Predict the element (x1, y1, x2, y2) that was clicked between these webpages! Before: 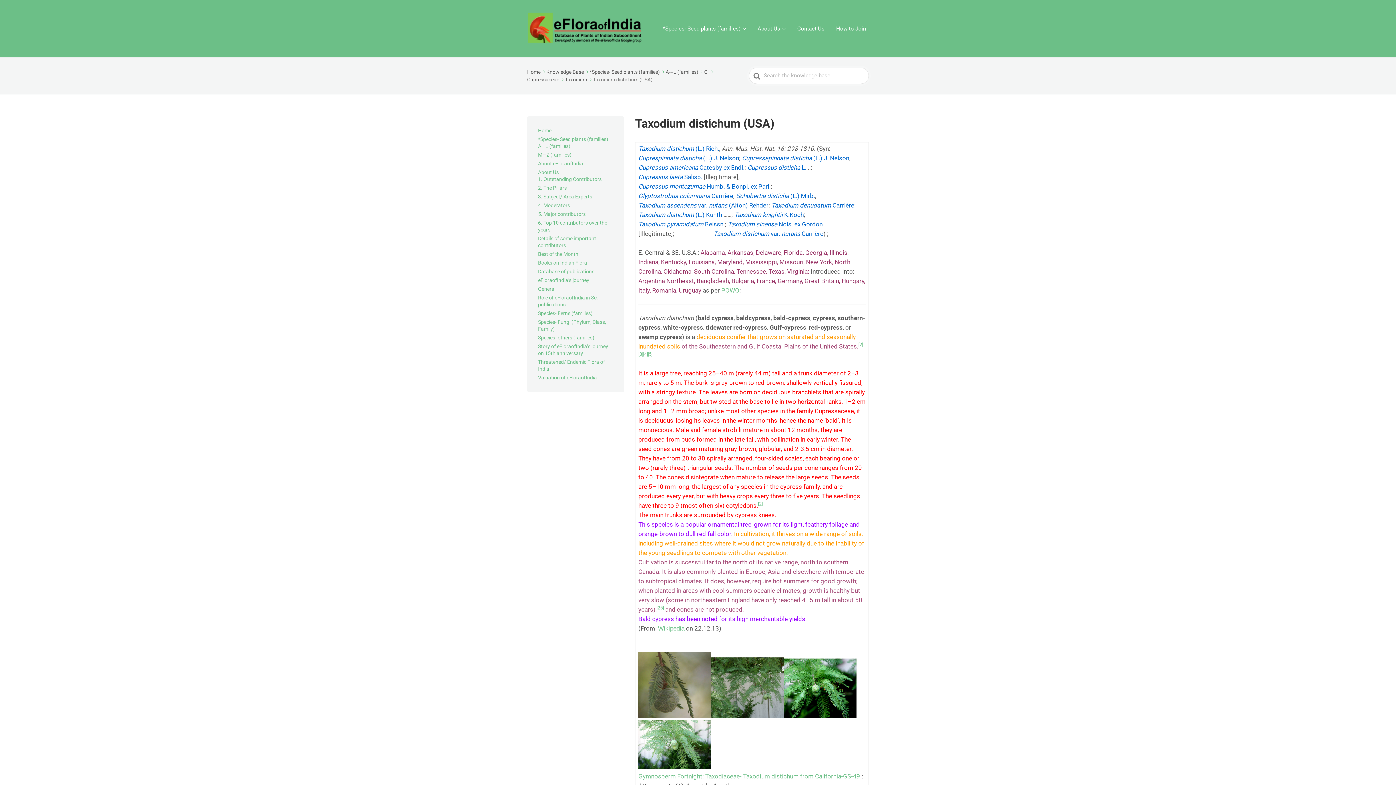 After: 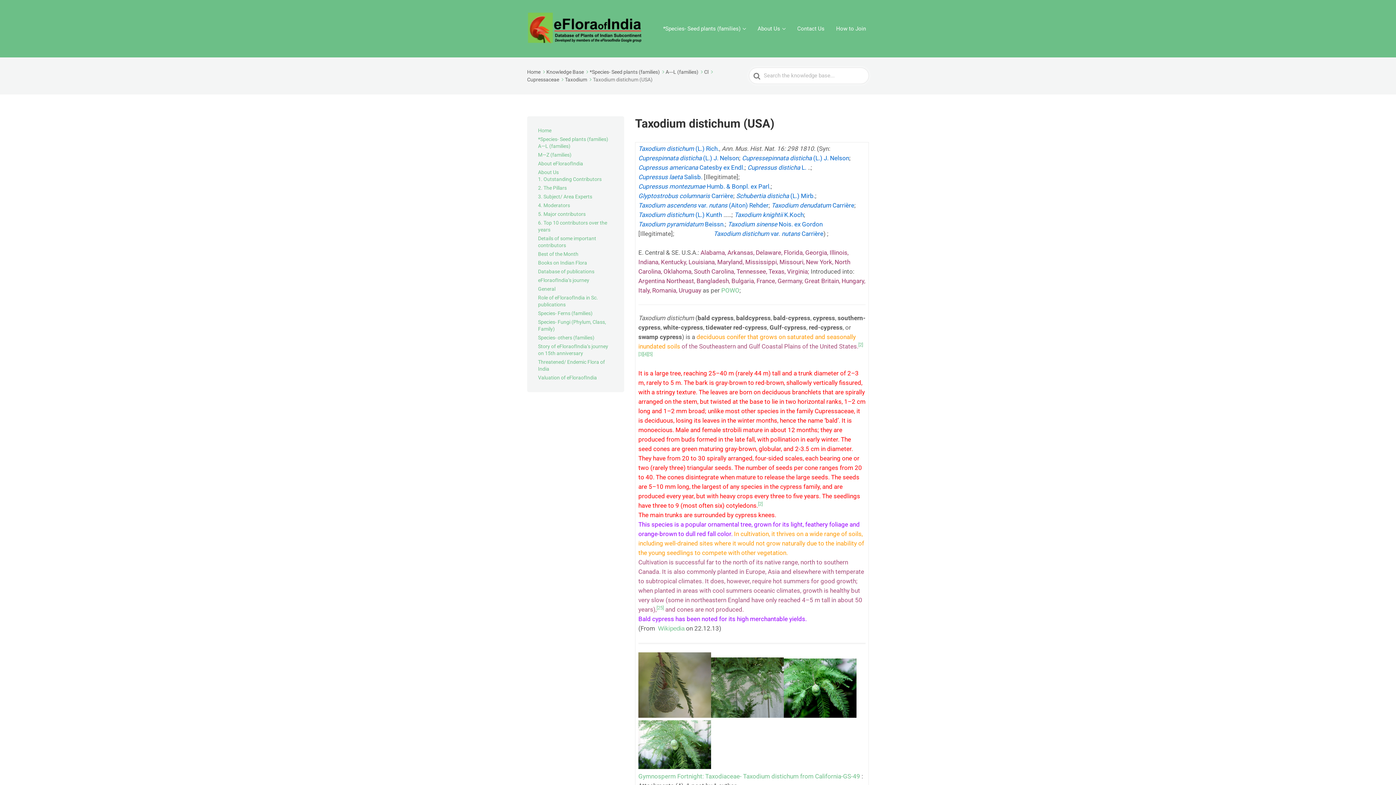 Action: bbox: (784, 658, 856, 718)